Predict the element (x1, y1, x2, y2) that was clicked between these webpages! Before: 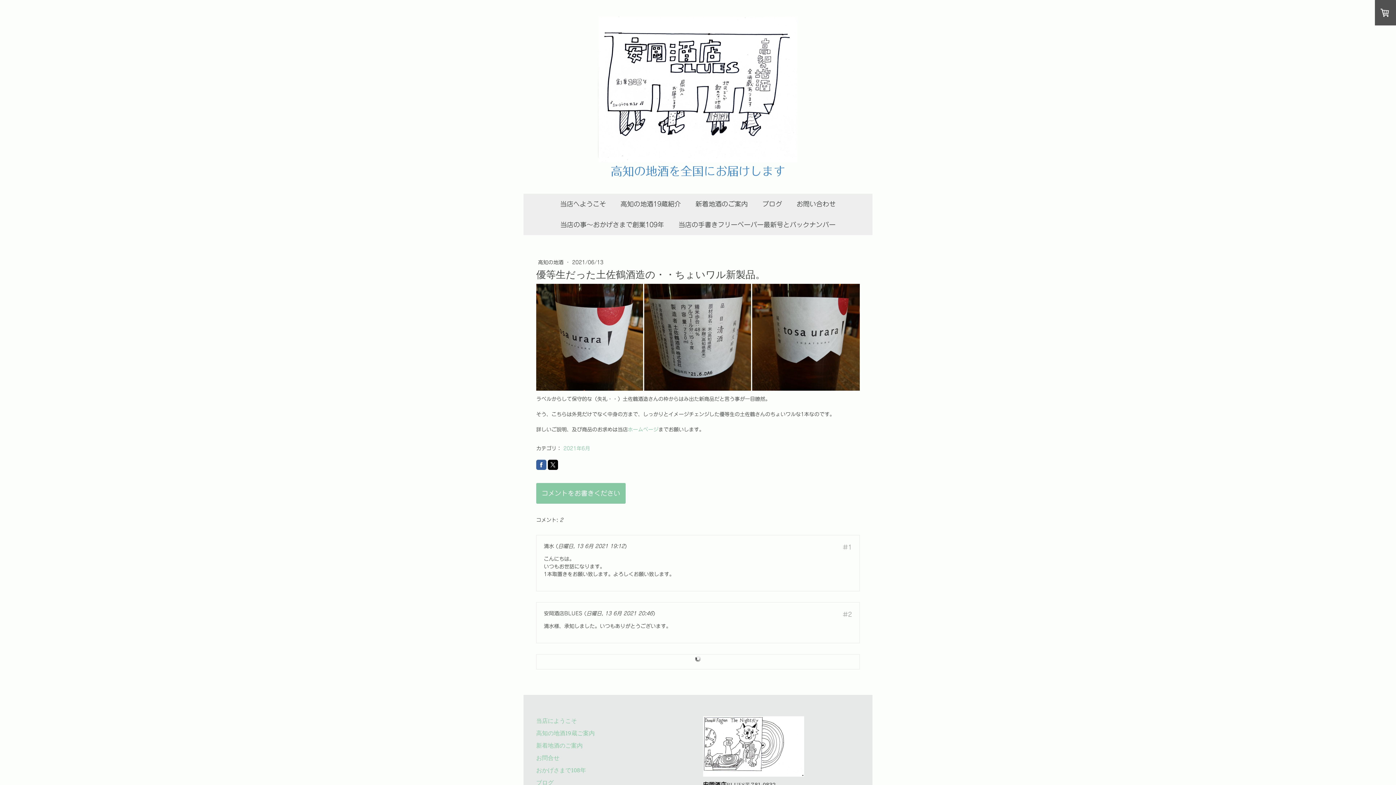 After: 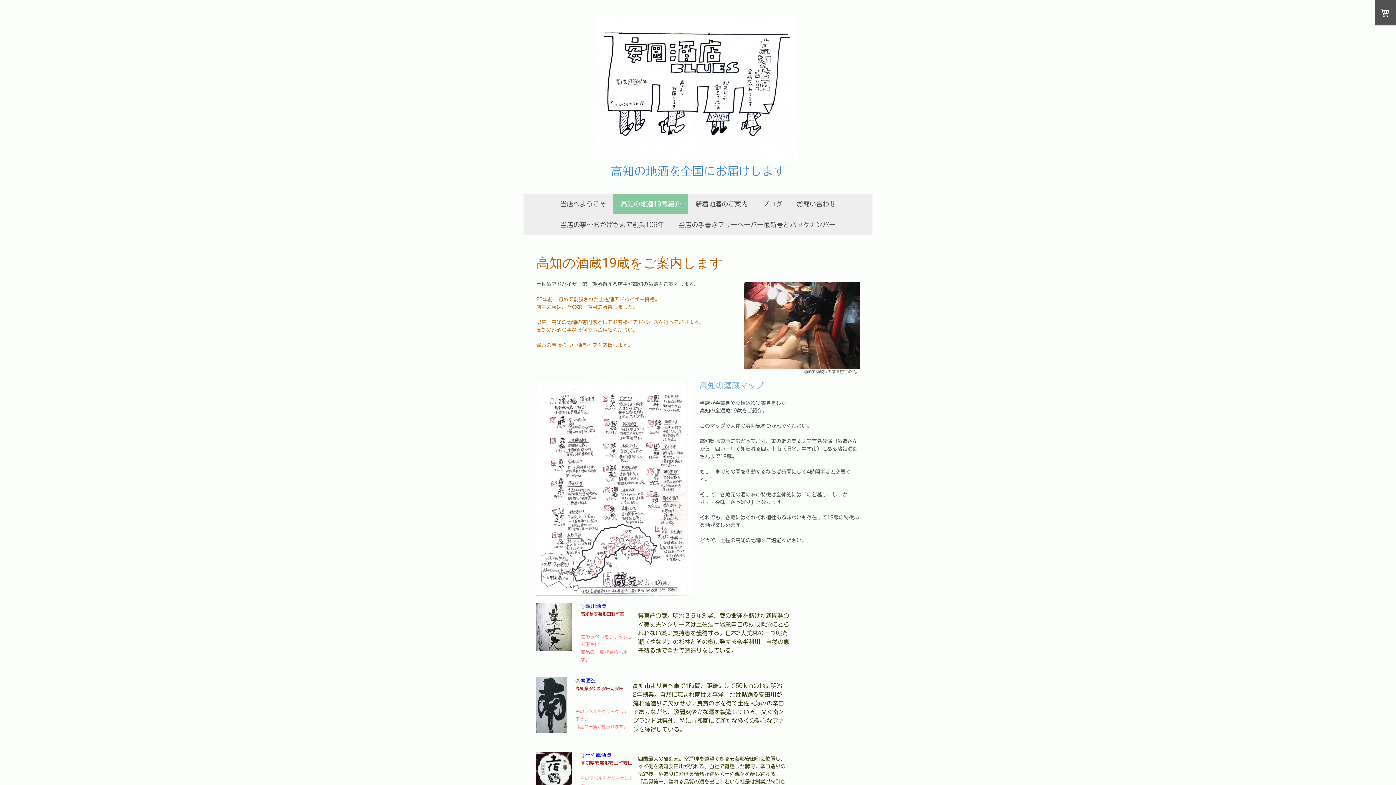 Action: bbox: (613, 193, 688, 214) label: 高知の地酒19蔵紹介